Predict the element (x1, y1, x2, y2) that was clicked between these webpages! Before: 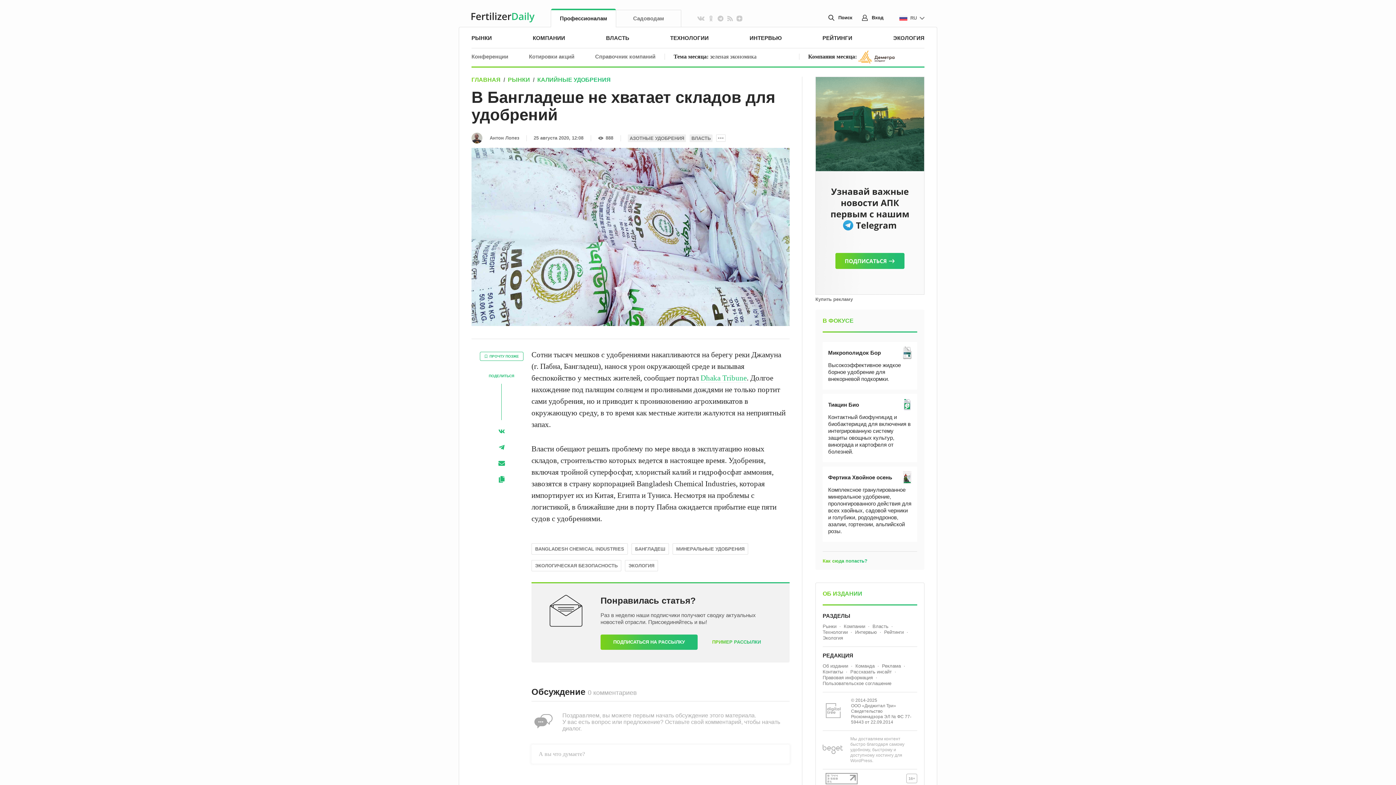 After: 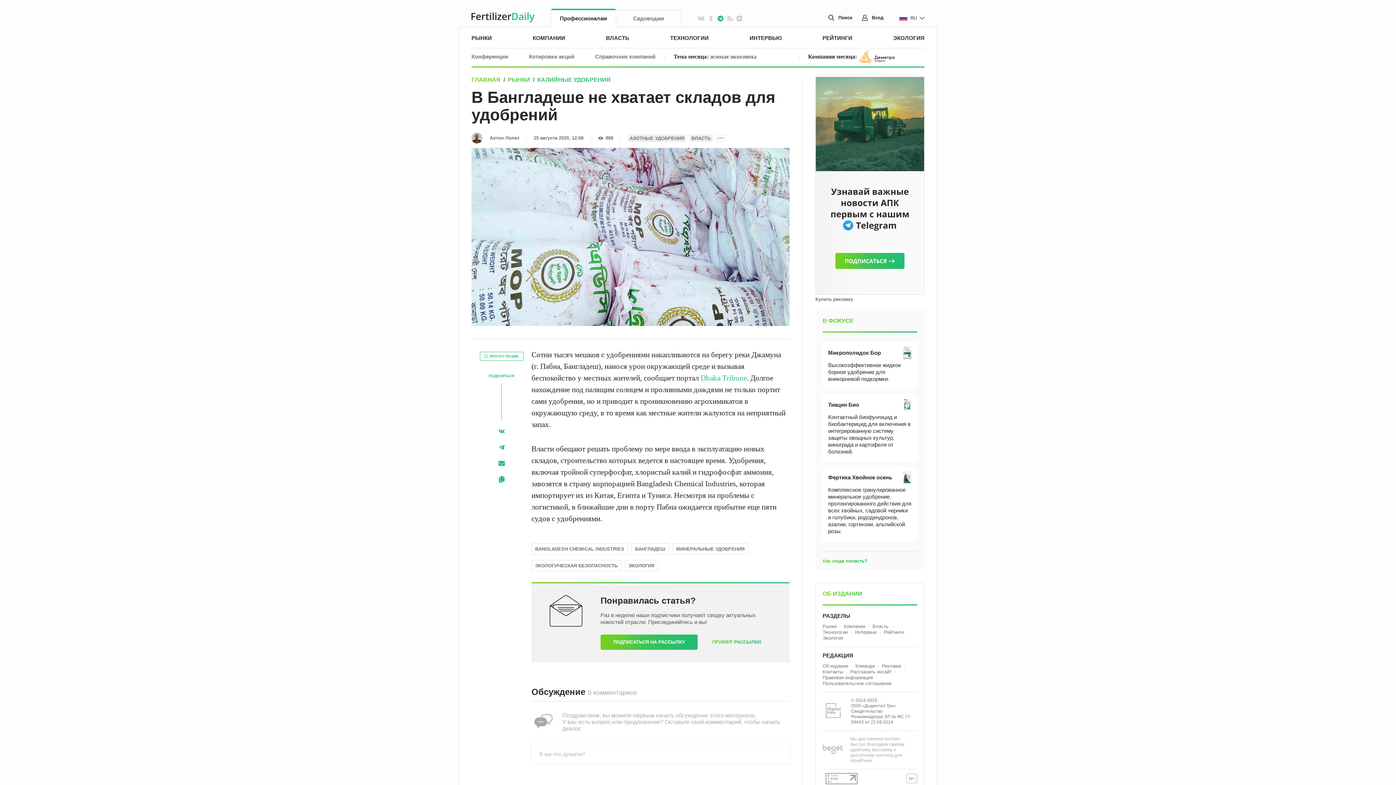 Action: bbox: (717, 15, 723, 21)